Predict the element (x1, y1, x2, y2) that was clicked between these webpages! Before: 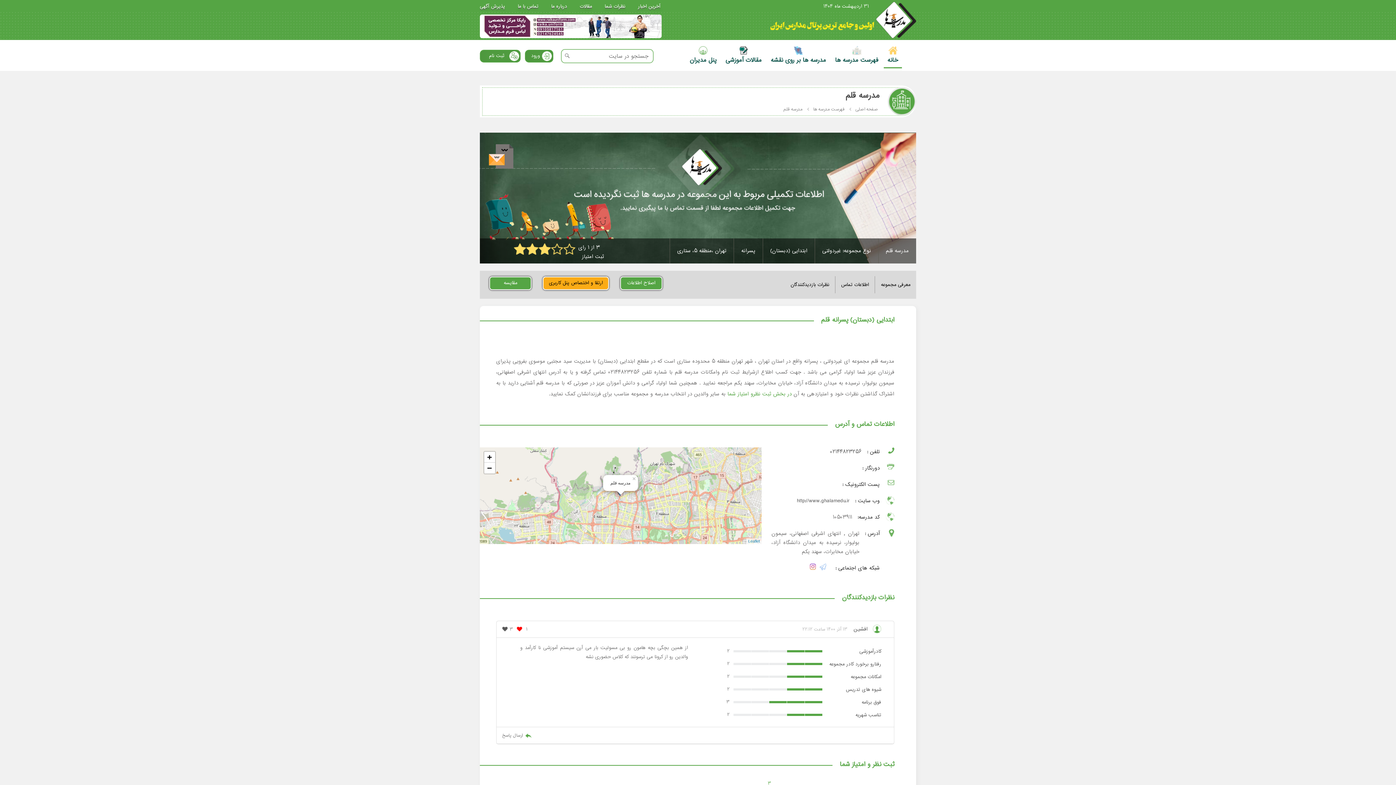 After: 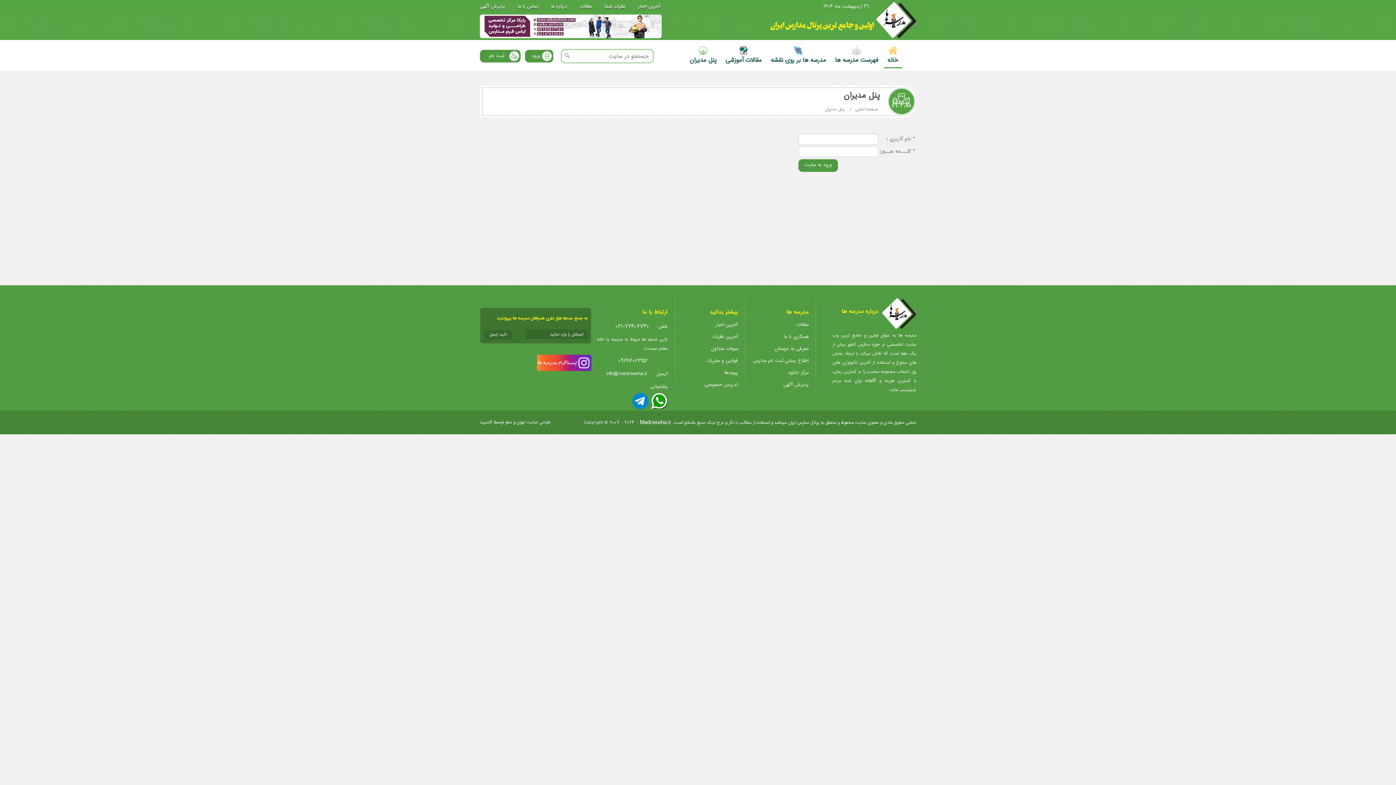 Action: bbox: (689, 42, 716, 68) label: پنل مدیران